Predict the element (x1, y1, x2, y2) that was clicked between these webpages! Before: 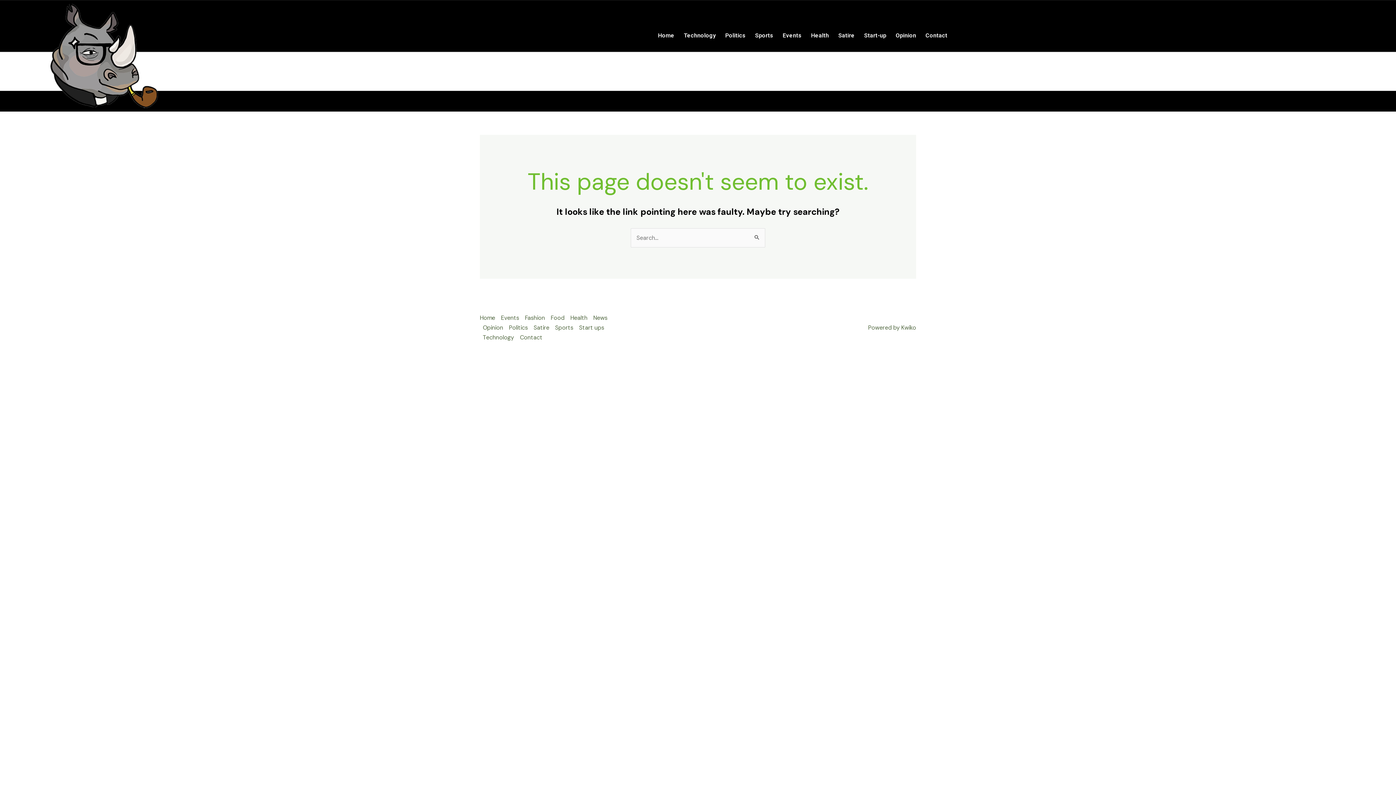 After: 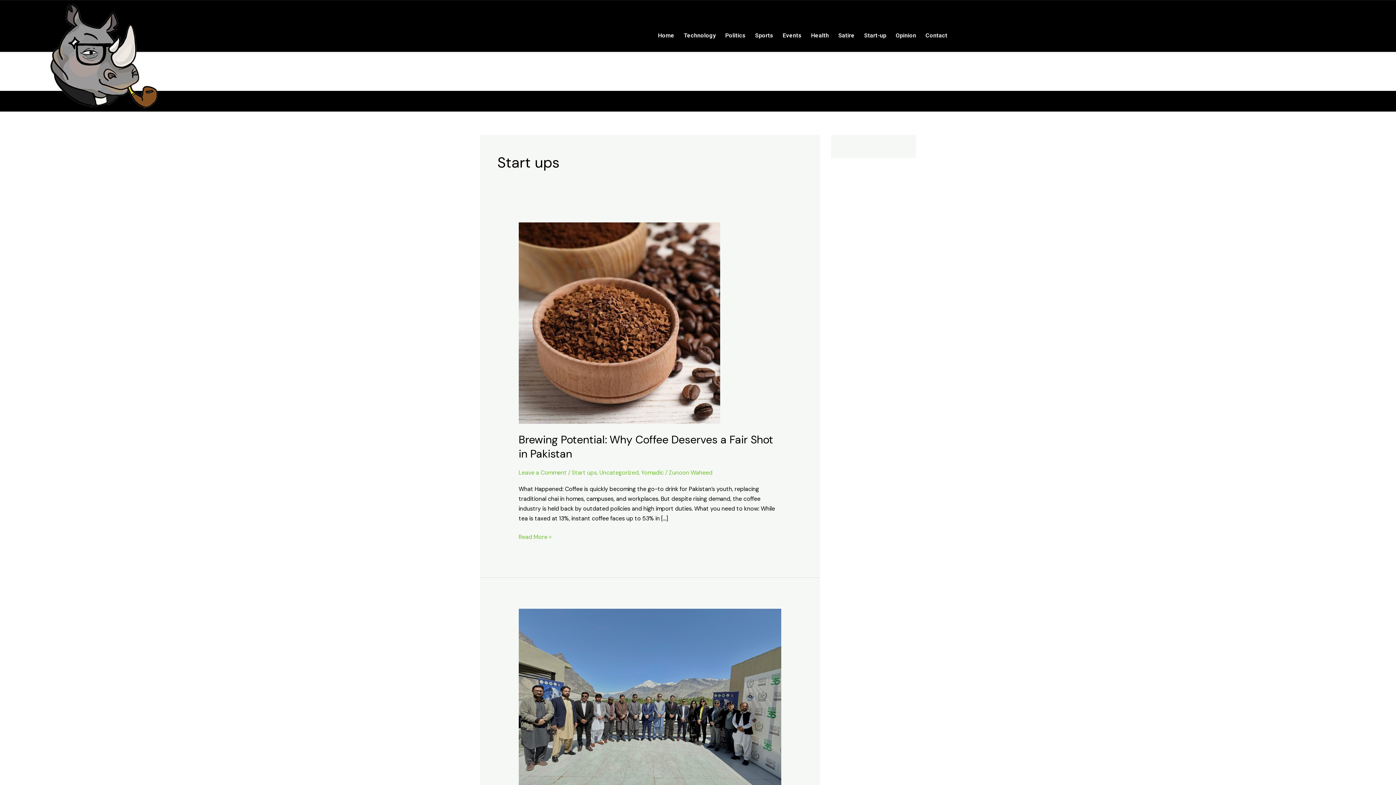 Action: label: Start ups bbox: (576, 322, 607, 332)